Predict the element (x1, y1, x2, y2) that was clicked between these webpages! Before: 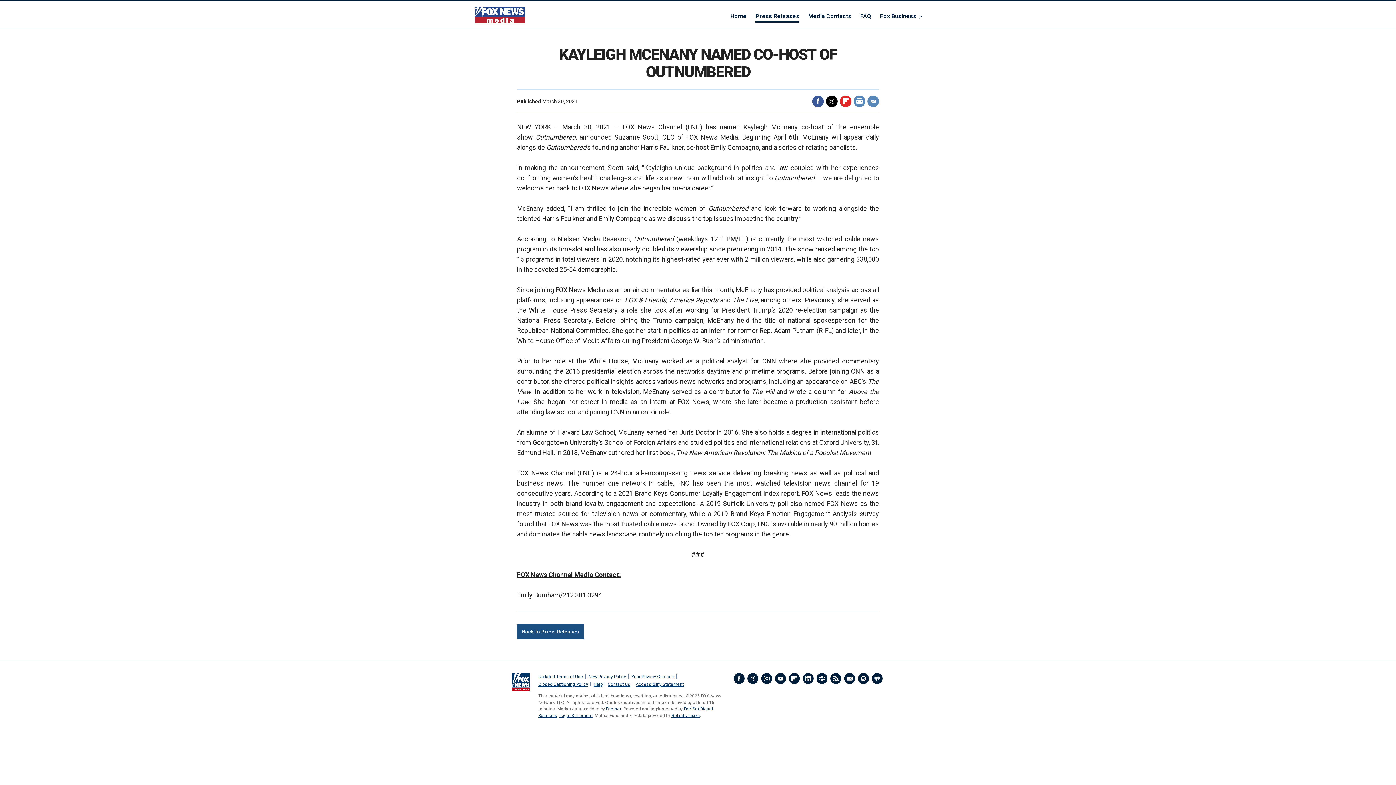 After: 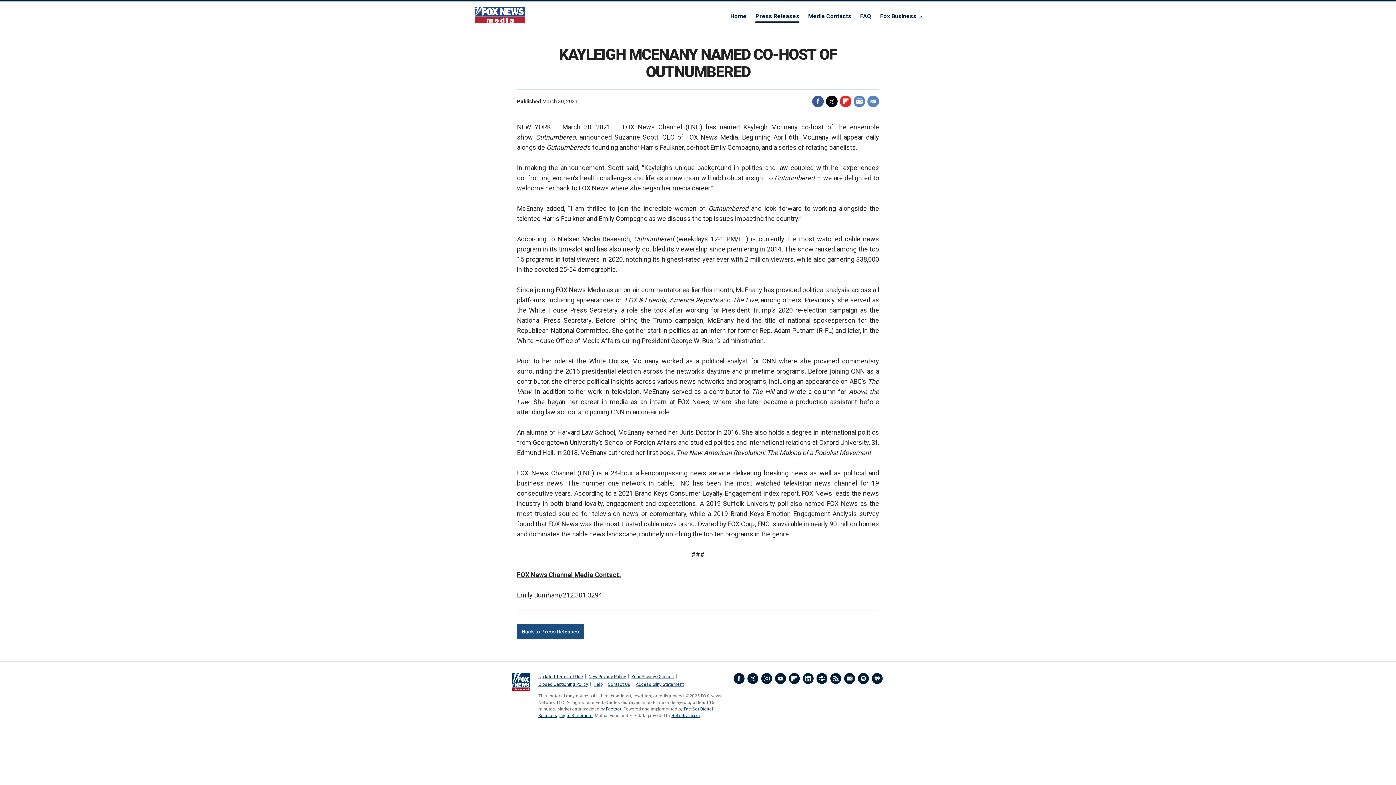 Action: label: Email bbox: (867, 95, 879, 107)